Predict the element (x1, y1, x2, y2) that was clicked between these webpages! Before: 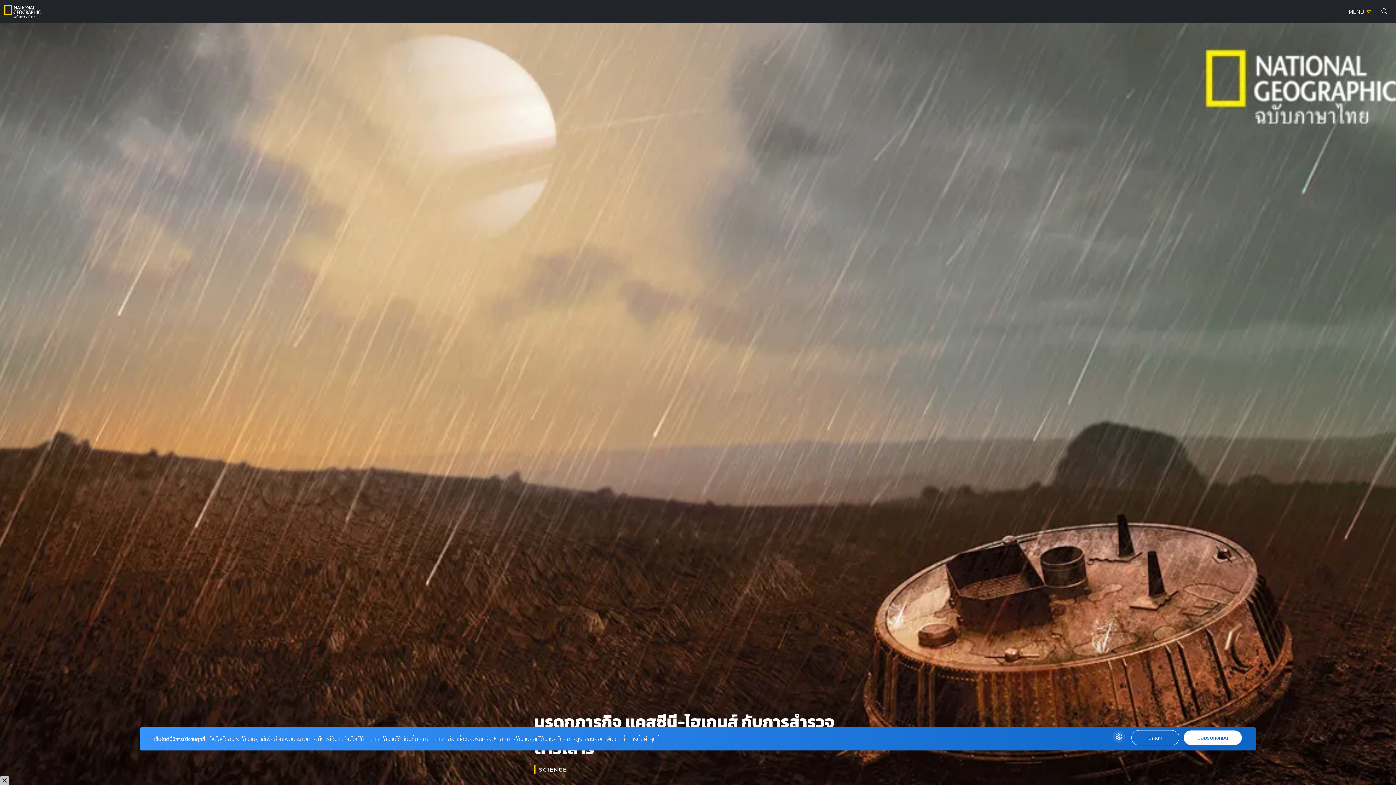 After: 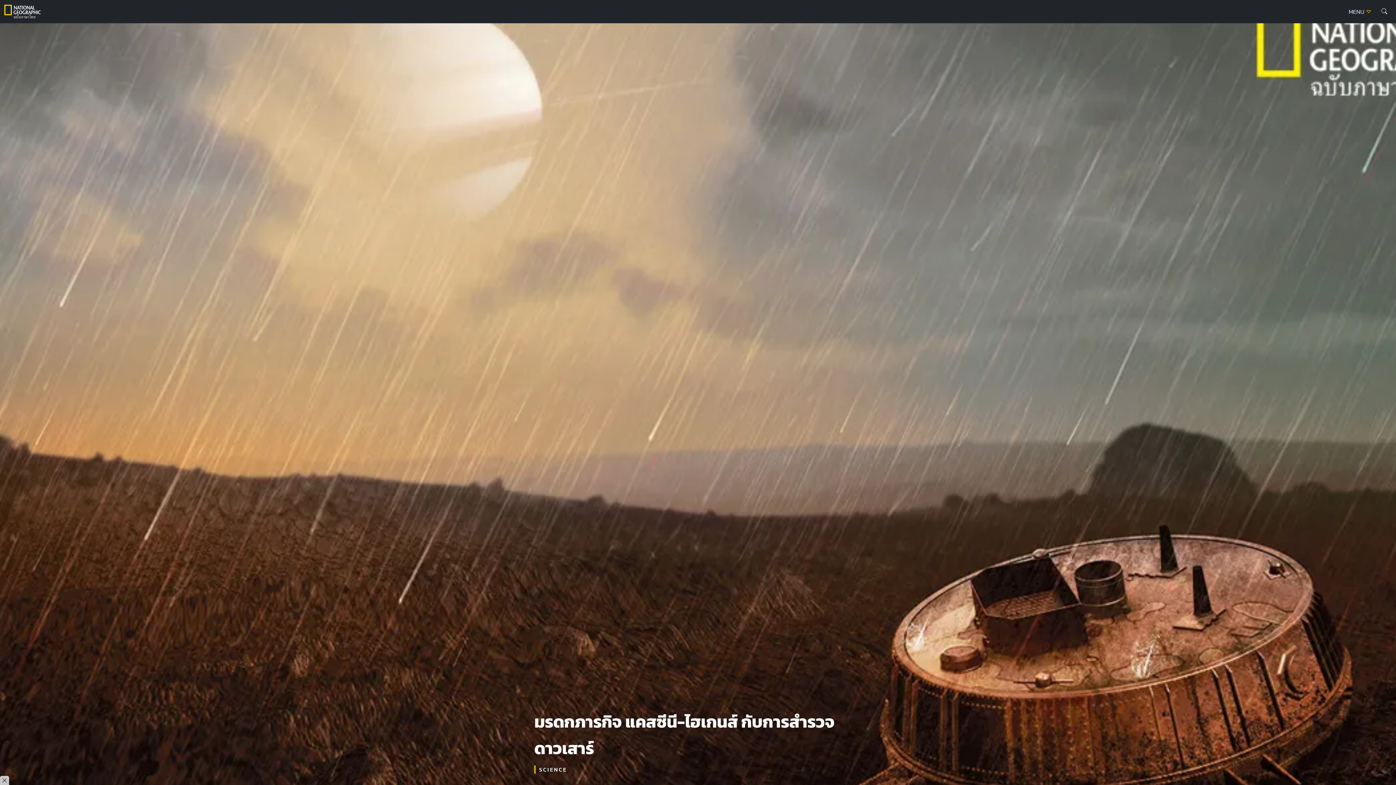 Action: bbox: (1131, 730, 1179, 745) label: ยกเลิก